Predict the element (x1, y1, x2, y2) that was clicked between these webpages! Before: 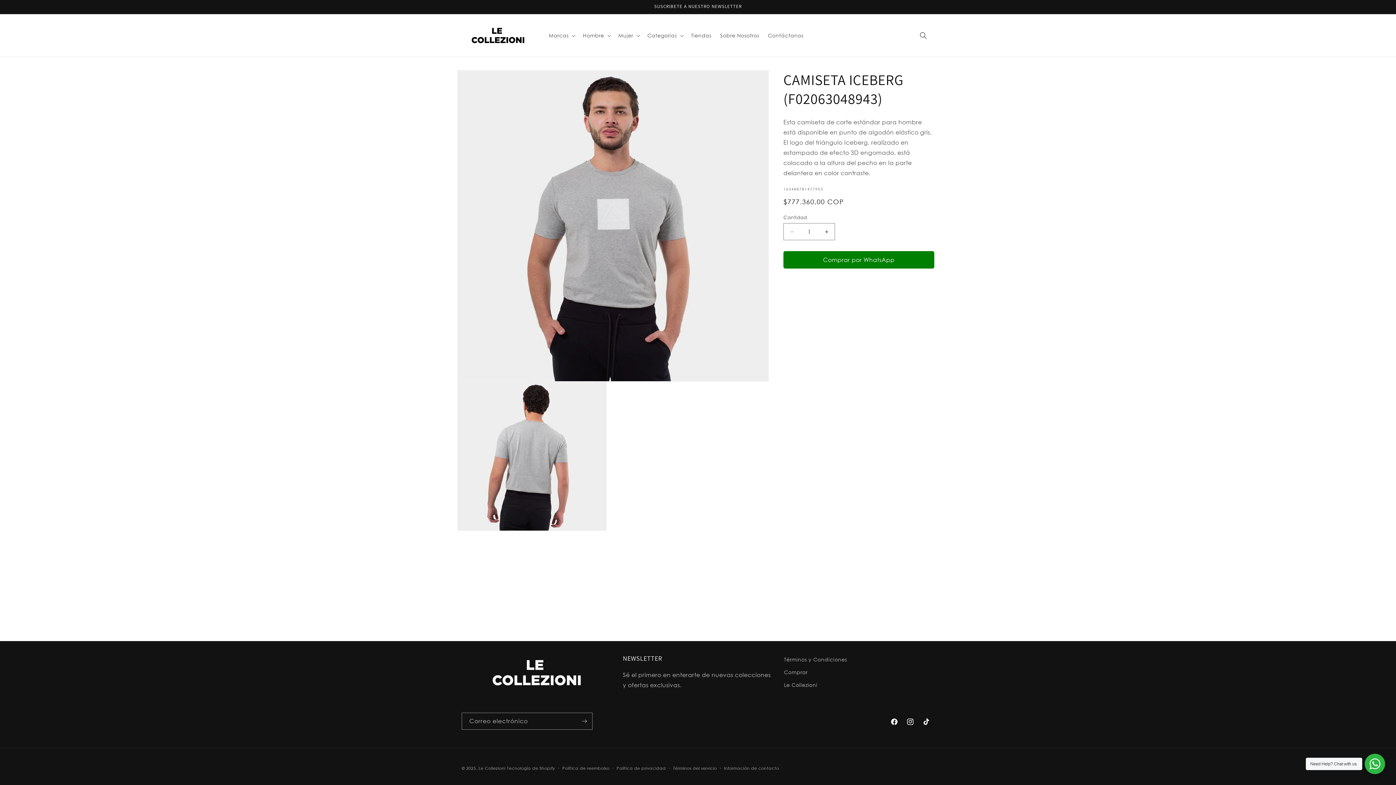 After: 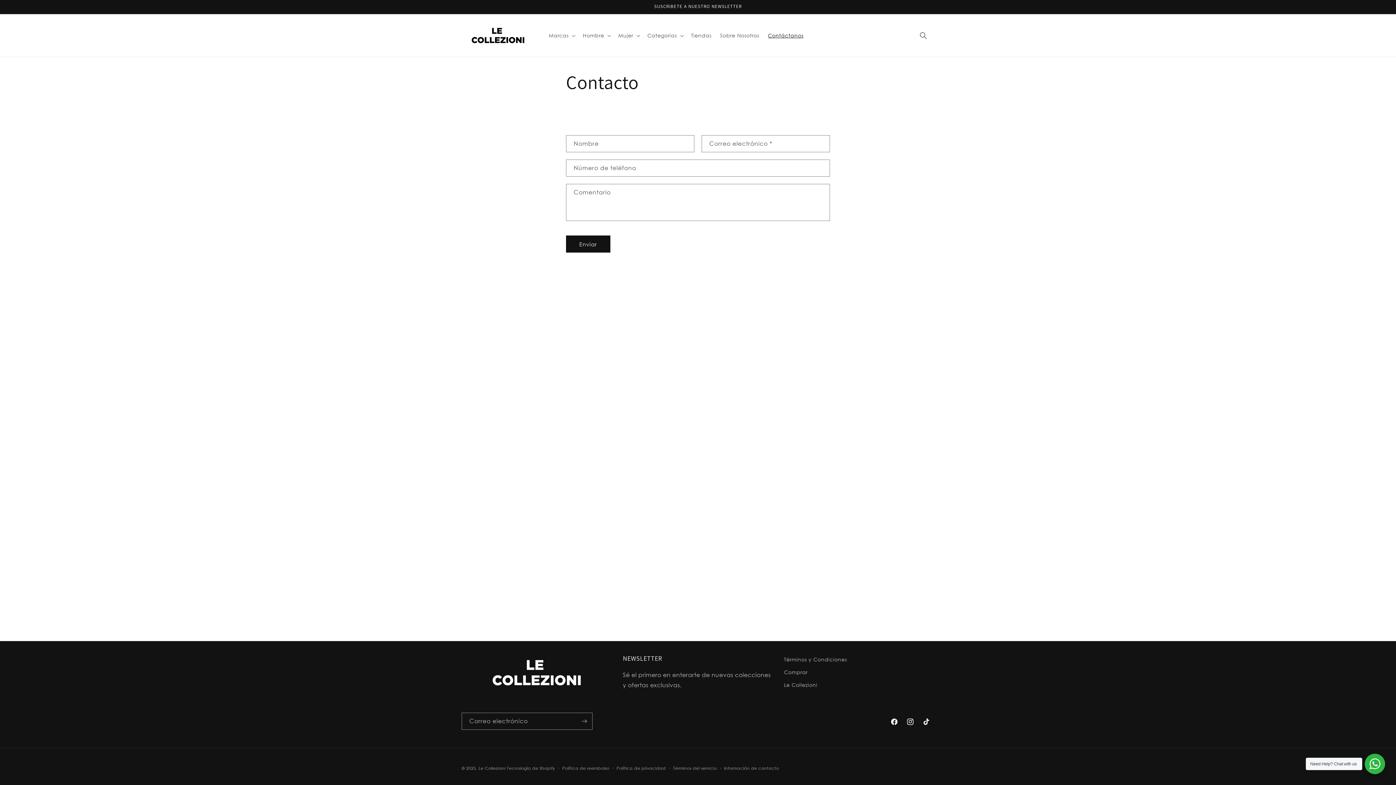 Action: label: Contáctanos bbox: (763, 27, 807, 43)